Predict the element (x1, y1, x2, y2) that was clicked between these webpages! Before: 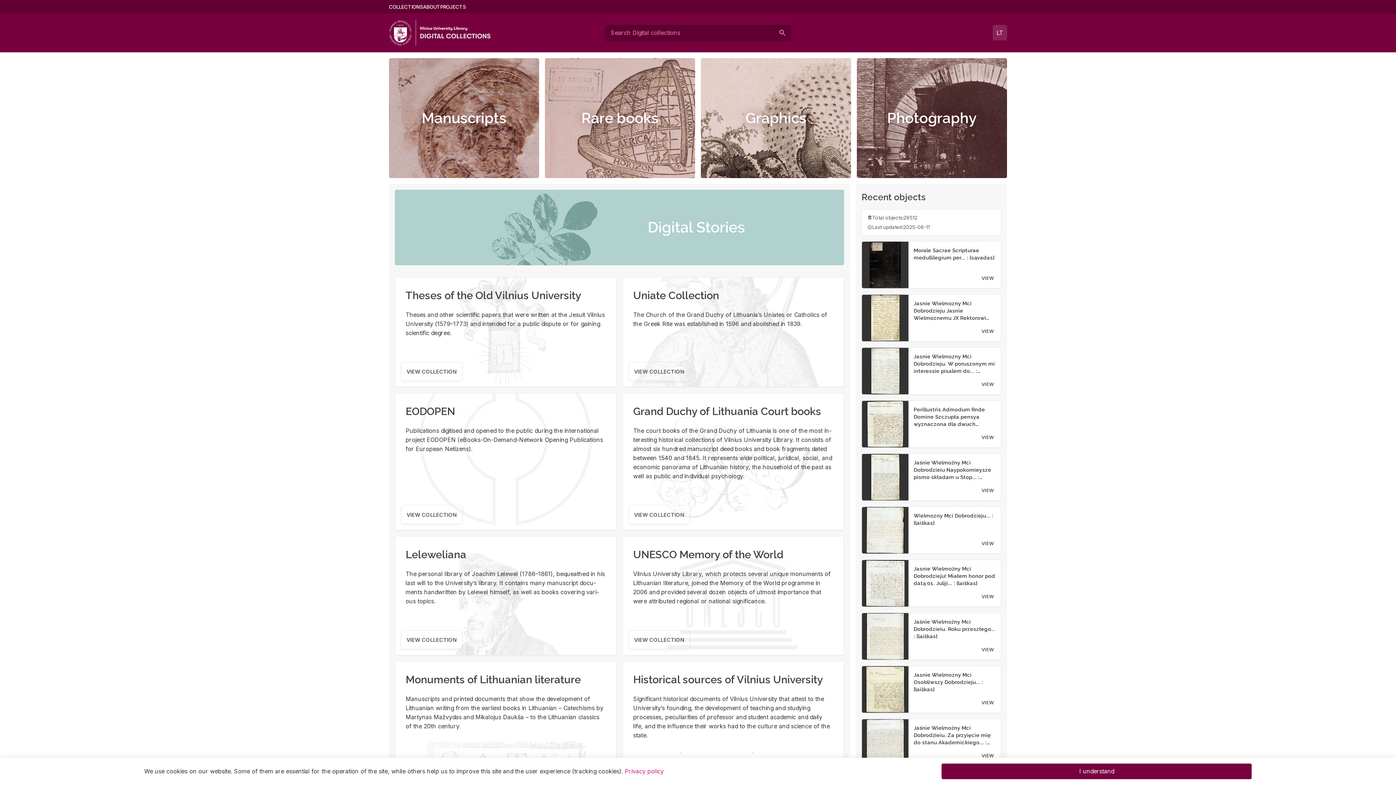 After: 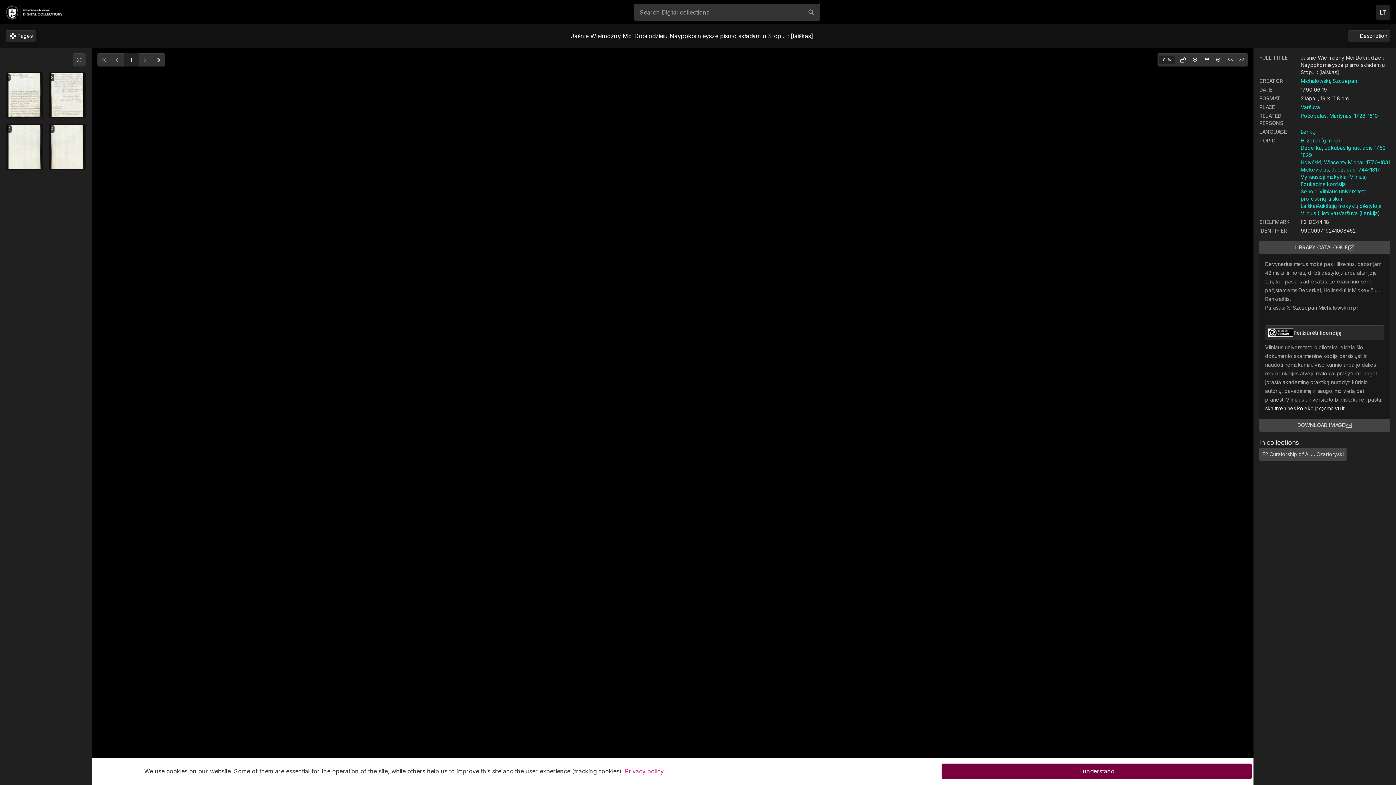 Action: label: VIEW bbox: (978, 483, 997, 497)